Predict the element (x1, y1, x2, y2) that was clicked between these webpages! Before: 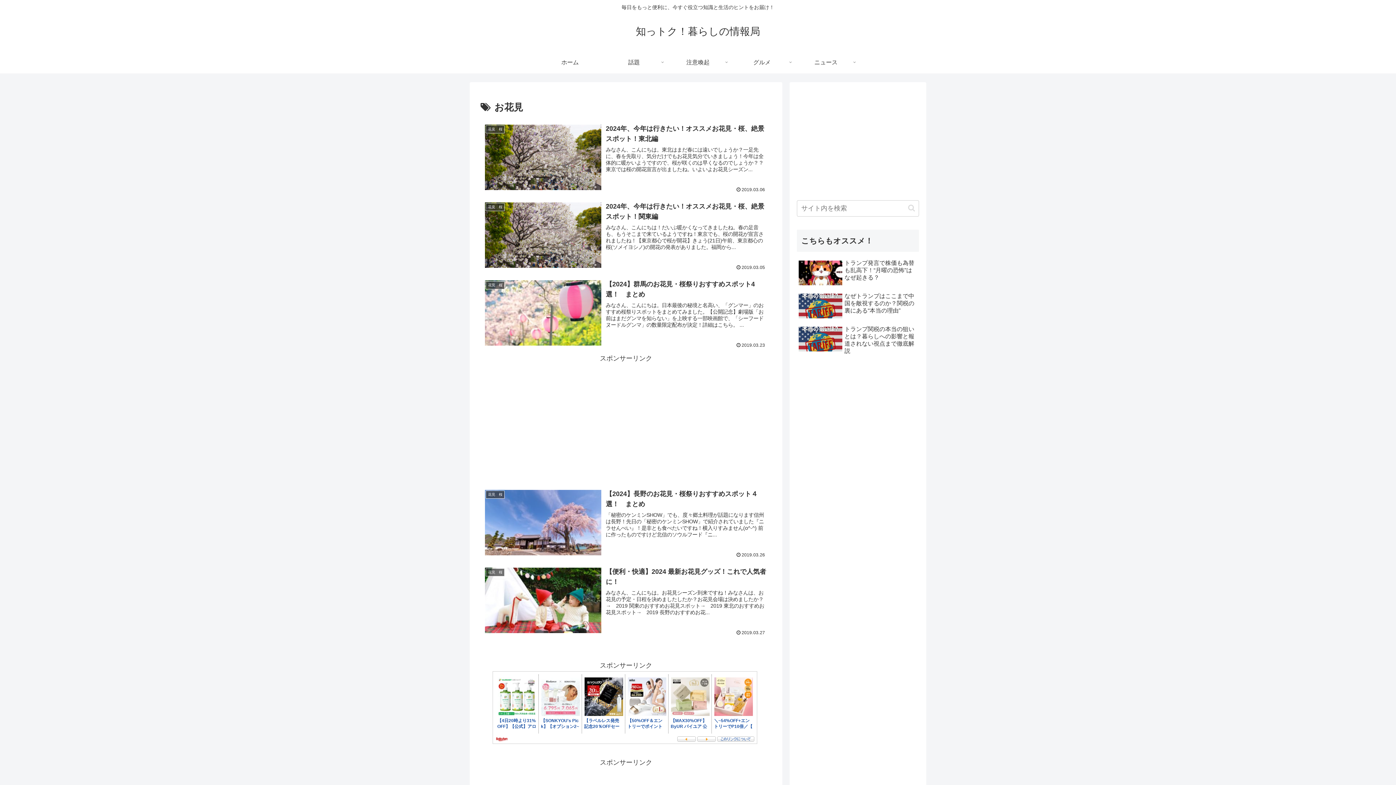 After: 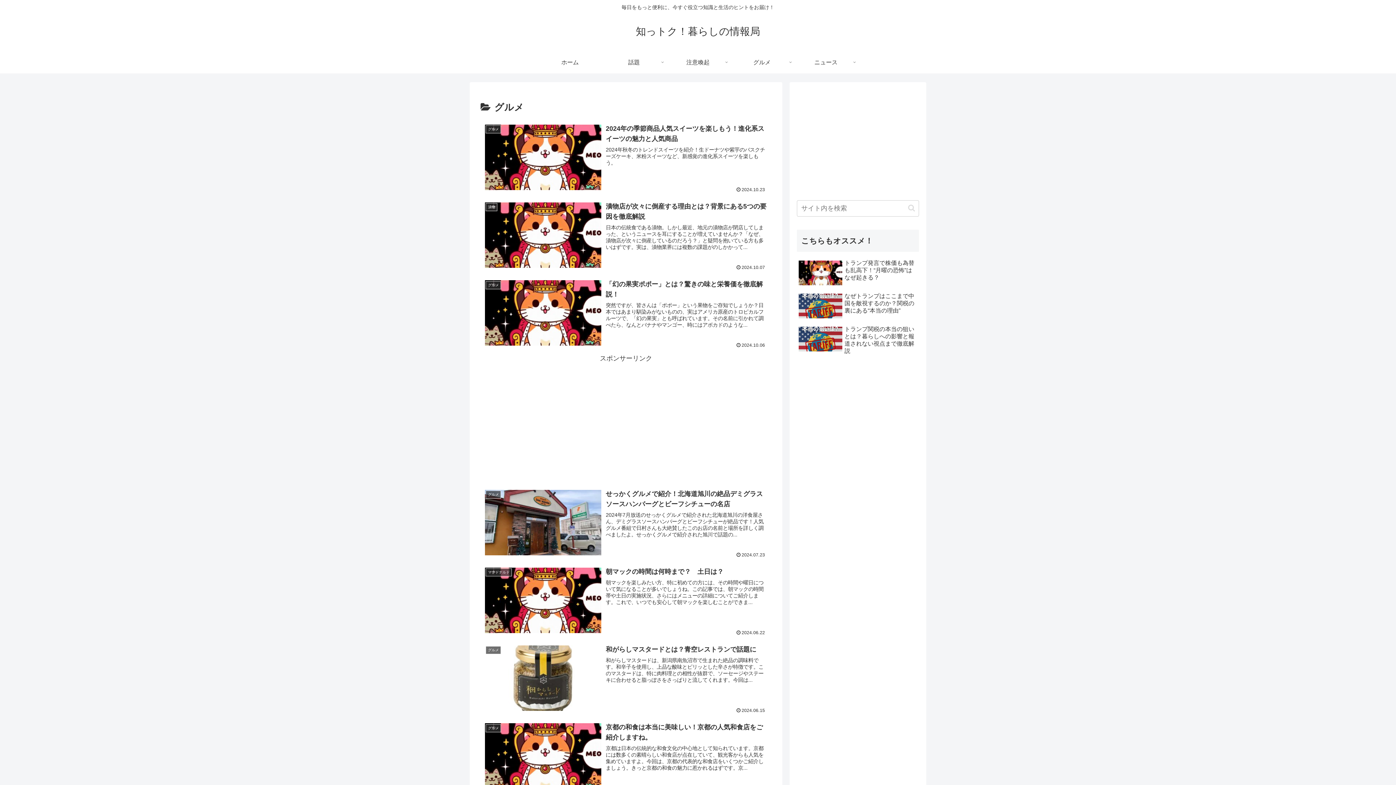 Action: bbox: (730, 51, 794, 73) label: グルメ